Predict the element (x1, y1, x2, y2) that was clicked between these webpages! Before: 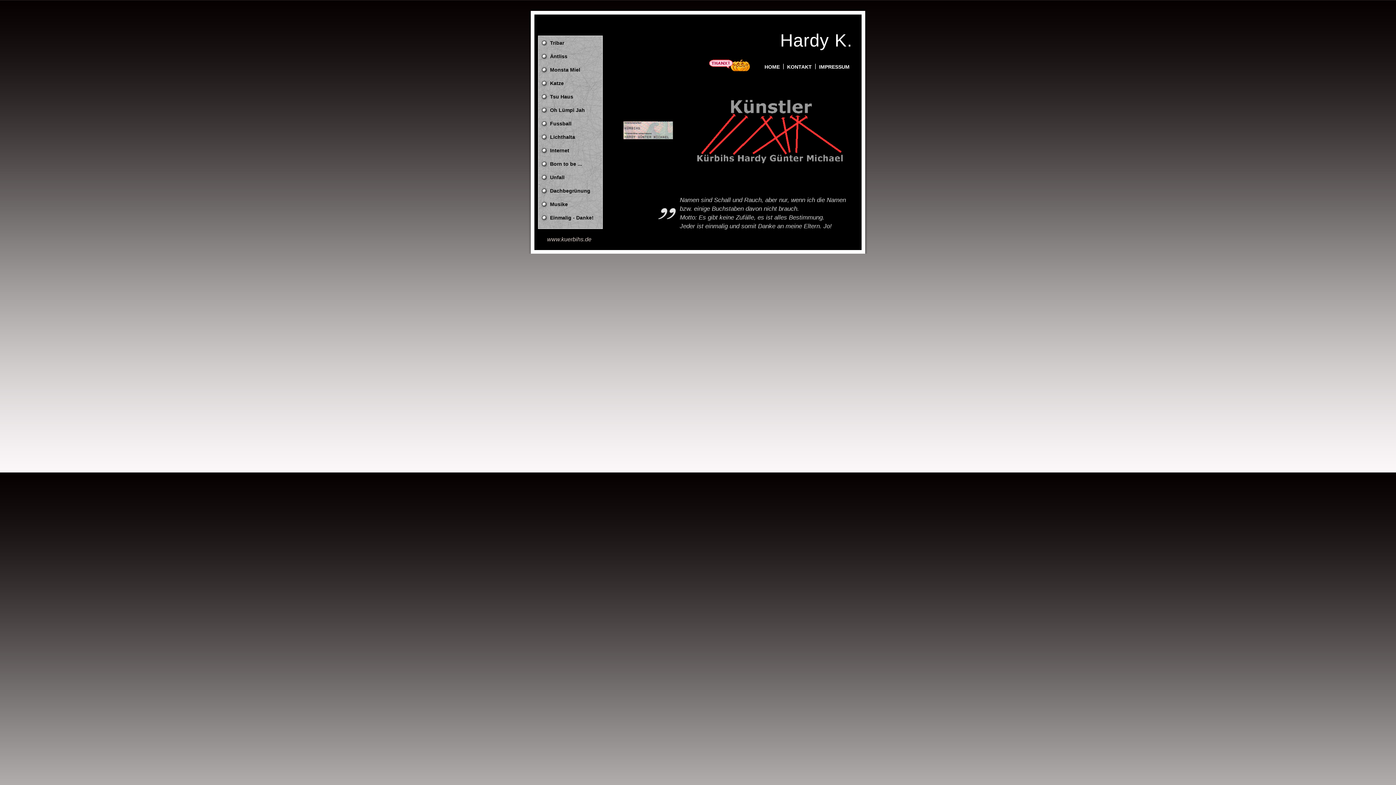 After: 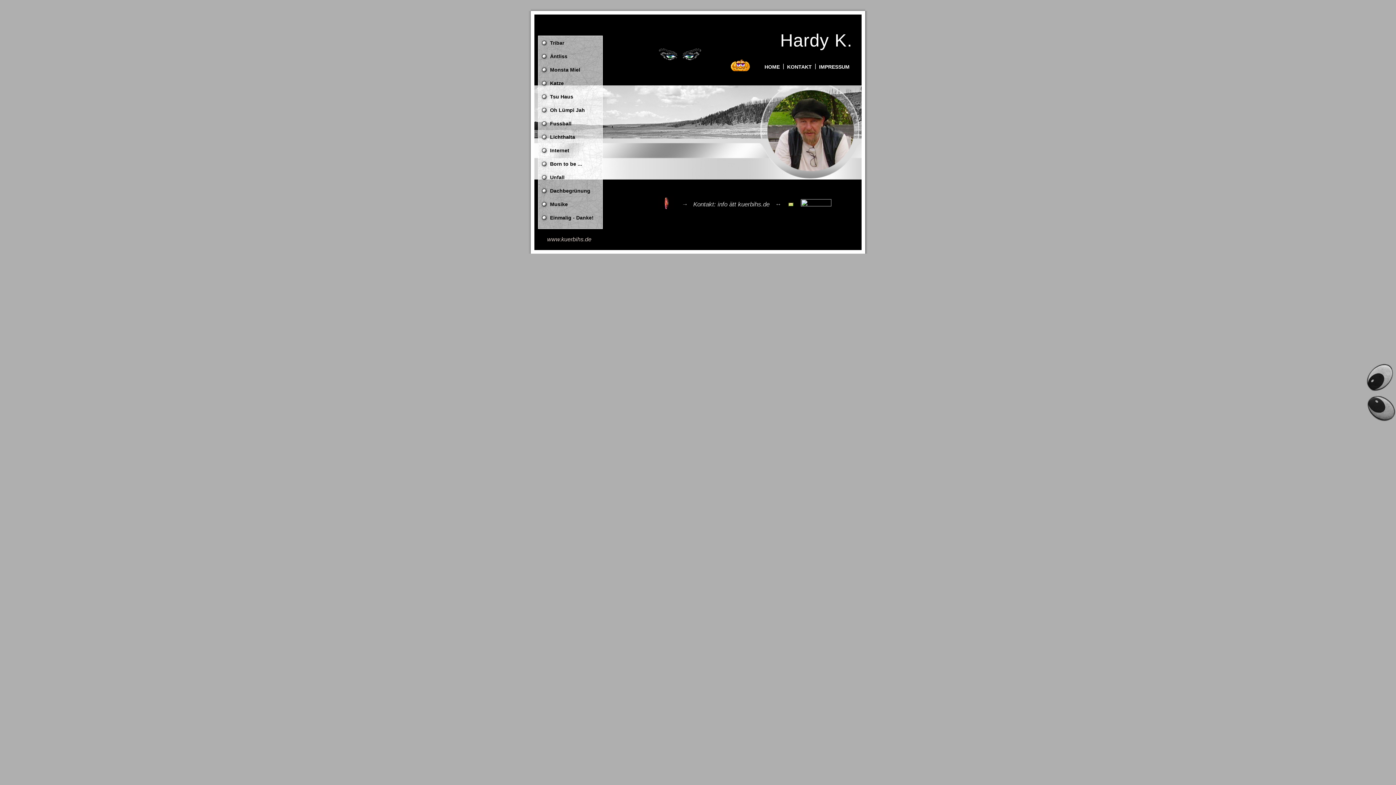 Action: bbox: (784, 56, 814, 76) label: KONTAKT